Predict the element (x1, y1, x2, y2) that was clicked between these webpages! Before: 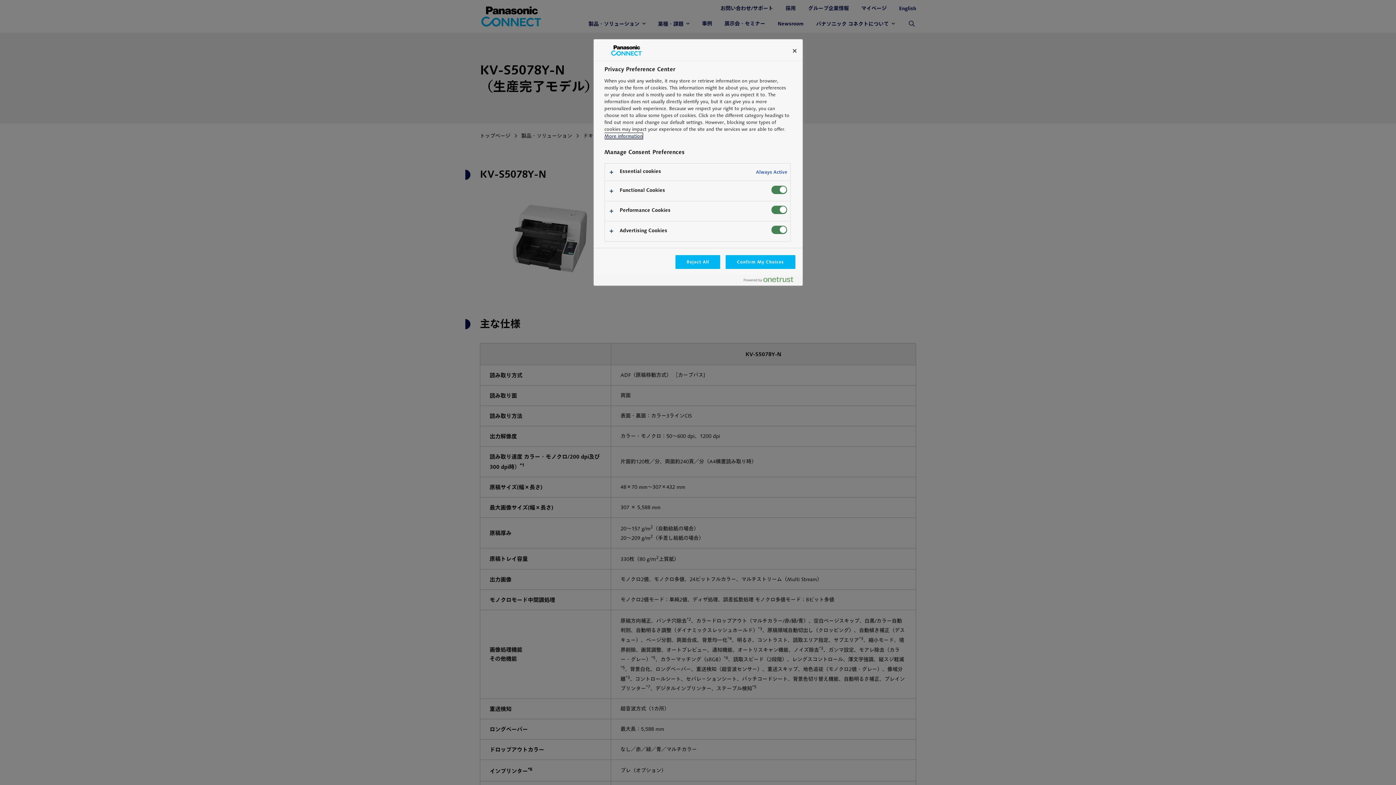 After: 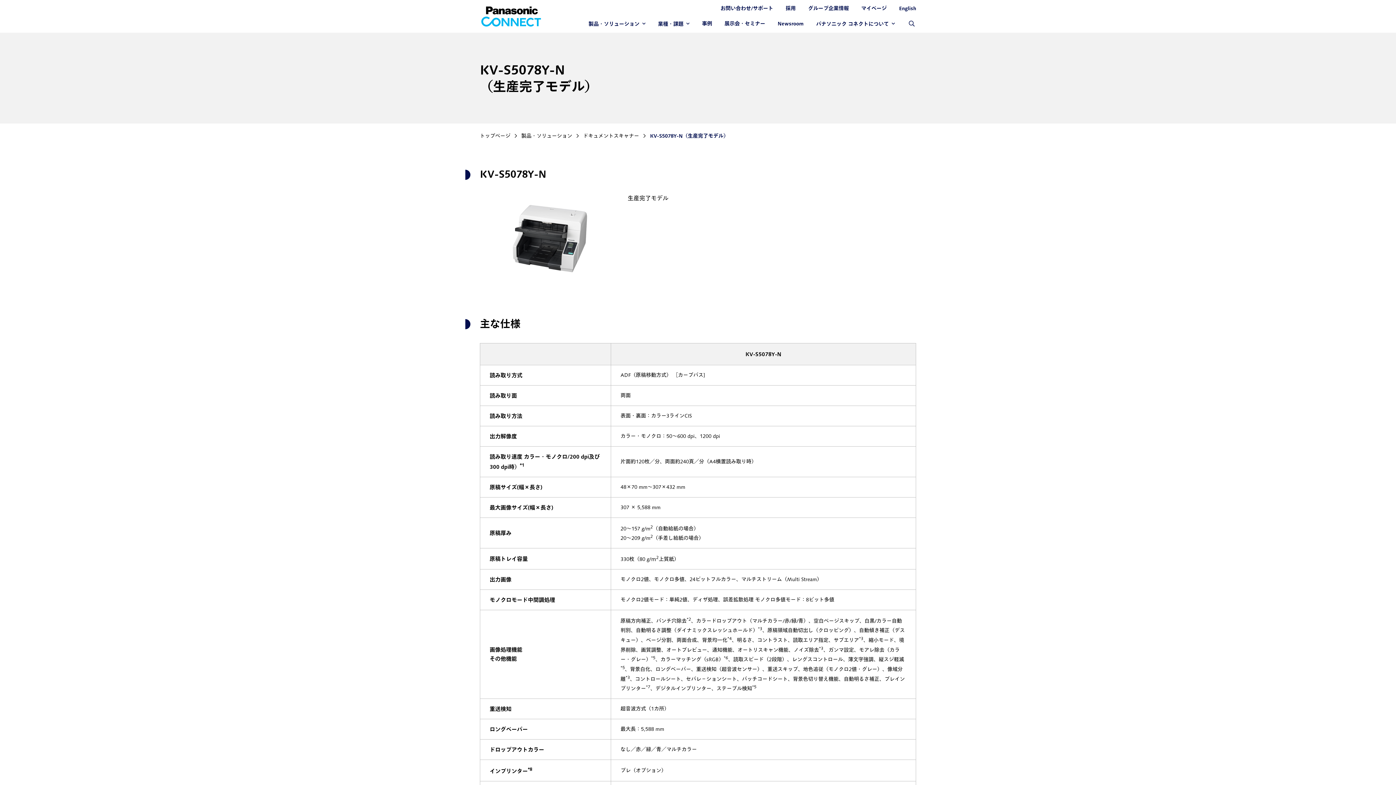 Action: bbox: (725, 255, 795, 269) label: Confirm My Choices